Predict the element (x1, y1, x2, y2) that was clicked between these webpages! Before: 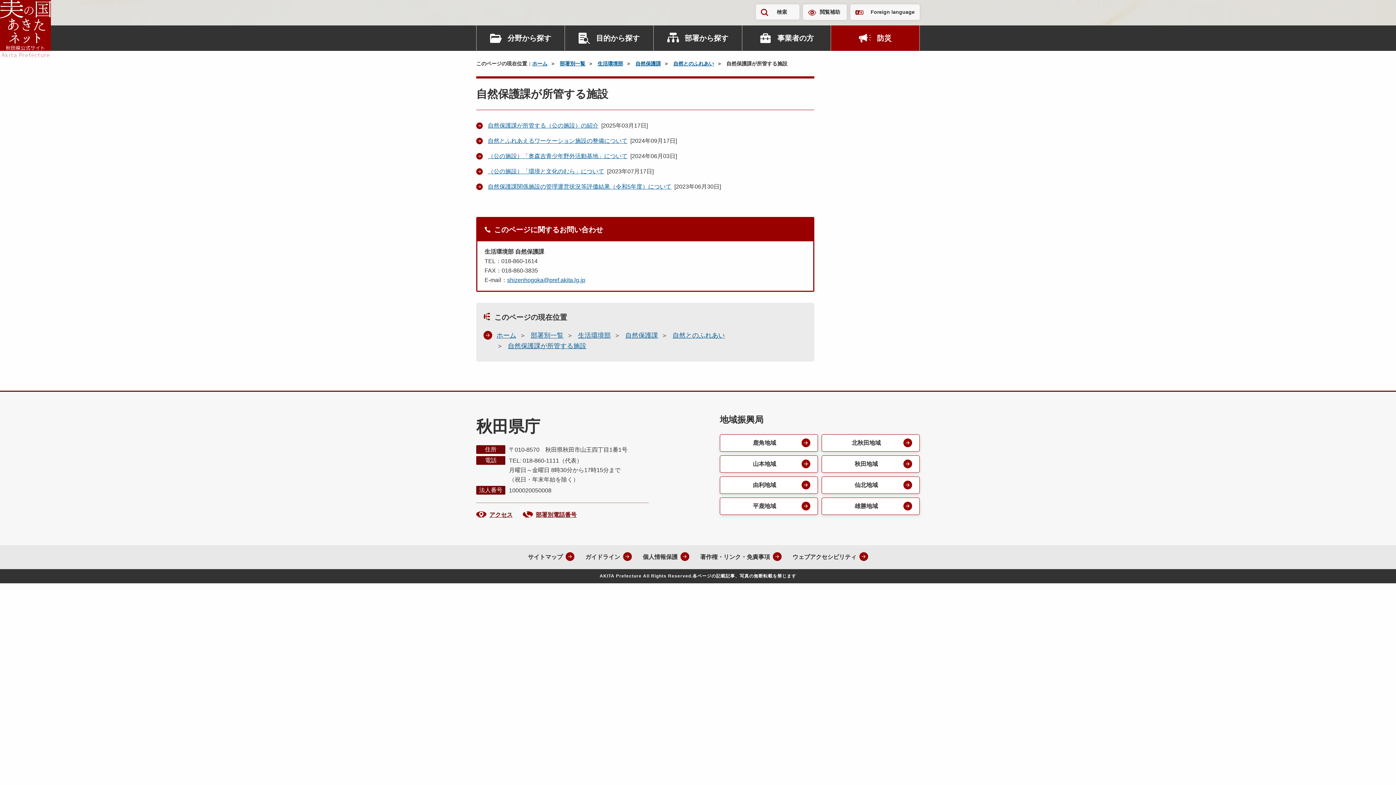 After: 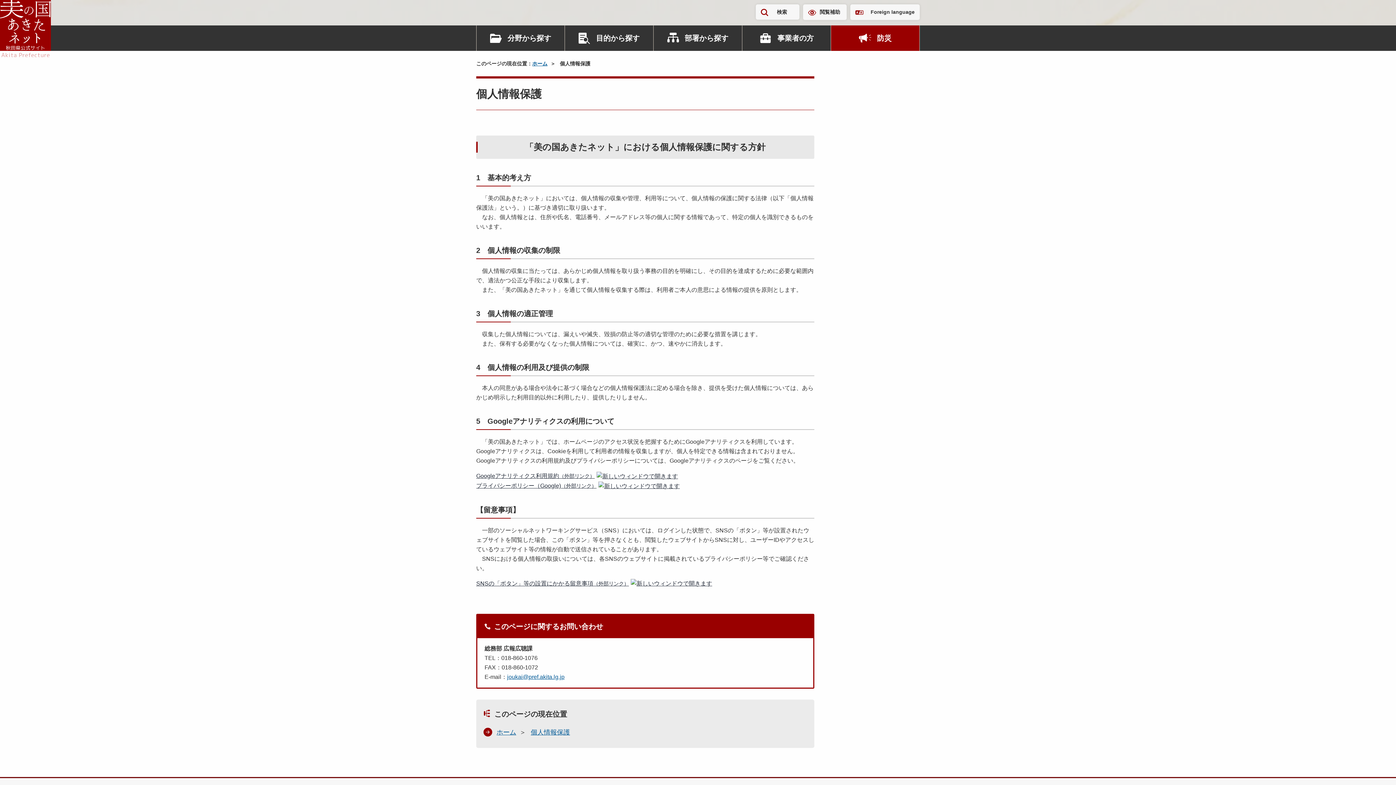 Action: bbox: (642, 552, 689, 562) label: 個人情報保護